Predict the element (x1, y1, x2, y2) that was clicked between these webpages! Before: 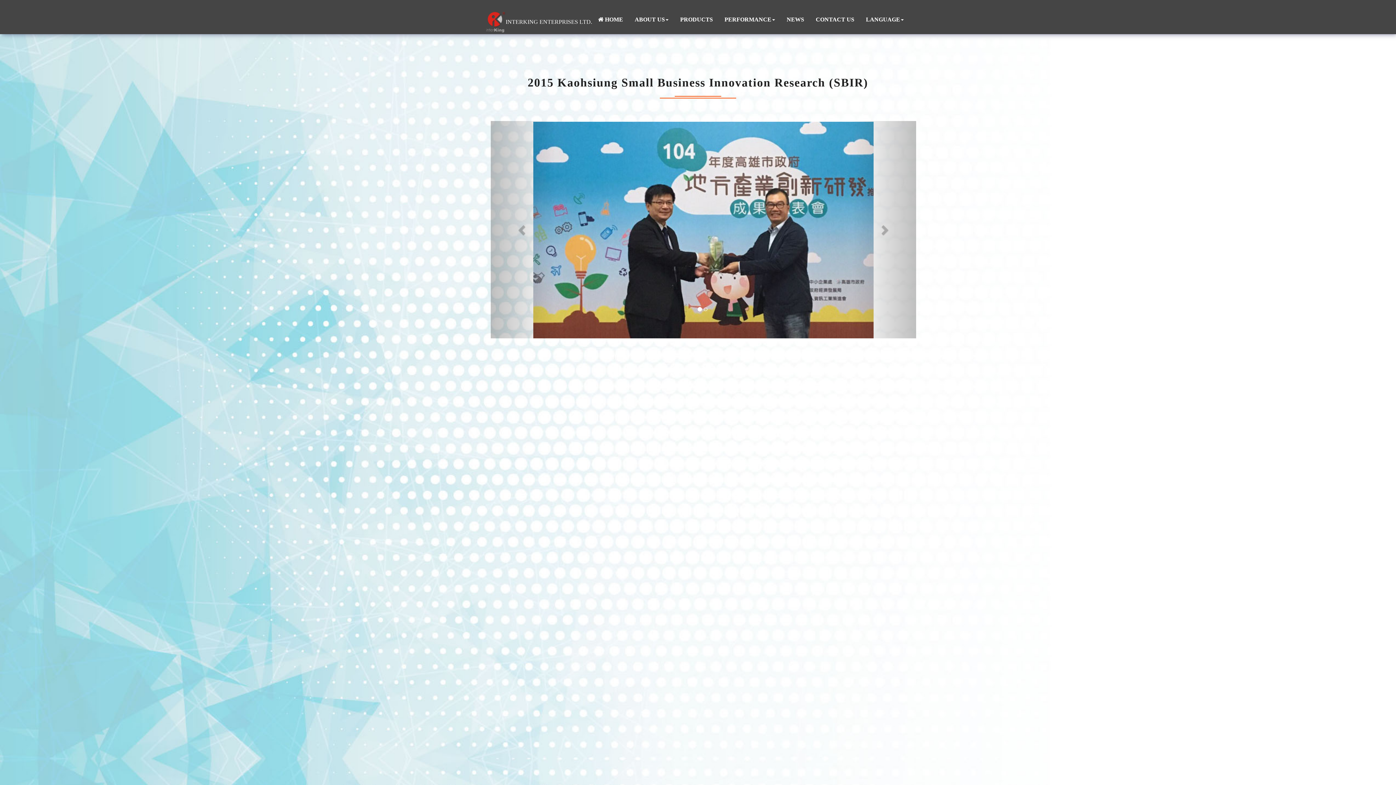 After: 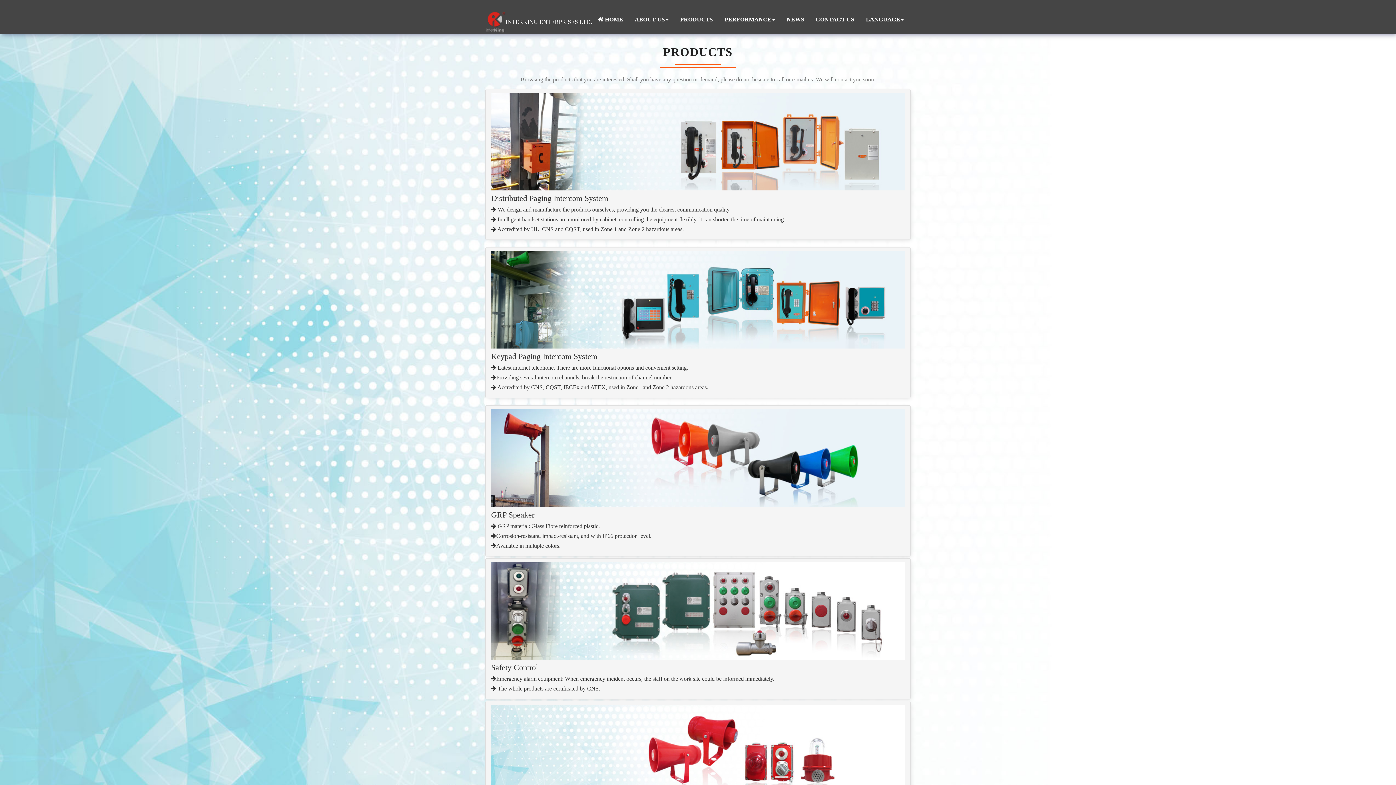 Action: bbox: (674, 10, 718, 23) label: PRODUCTS